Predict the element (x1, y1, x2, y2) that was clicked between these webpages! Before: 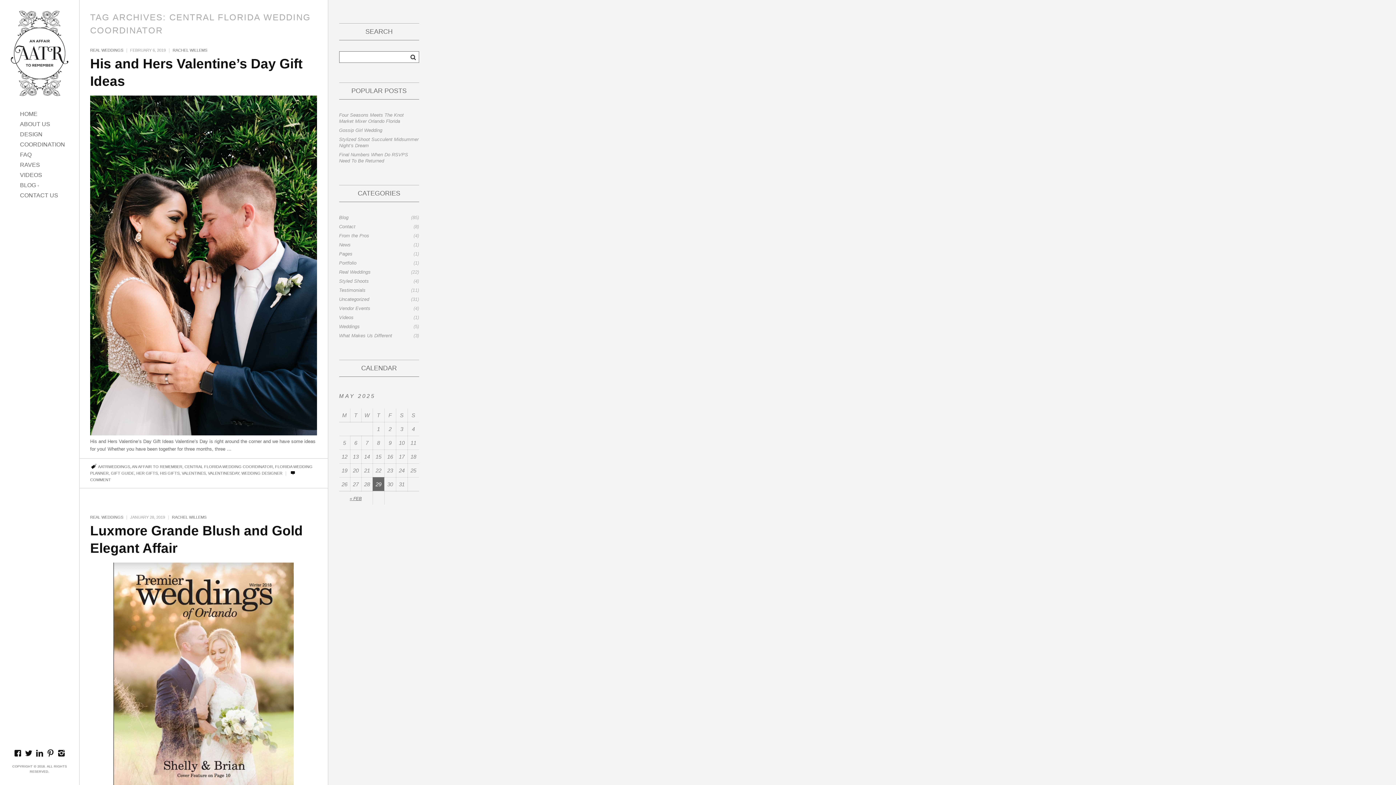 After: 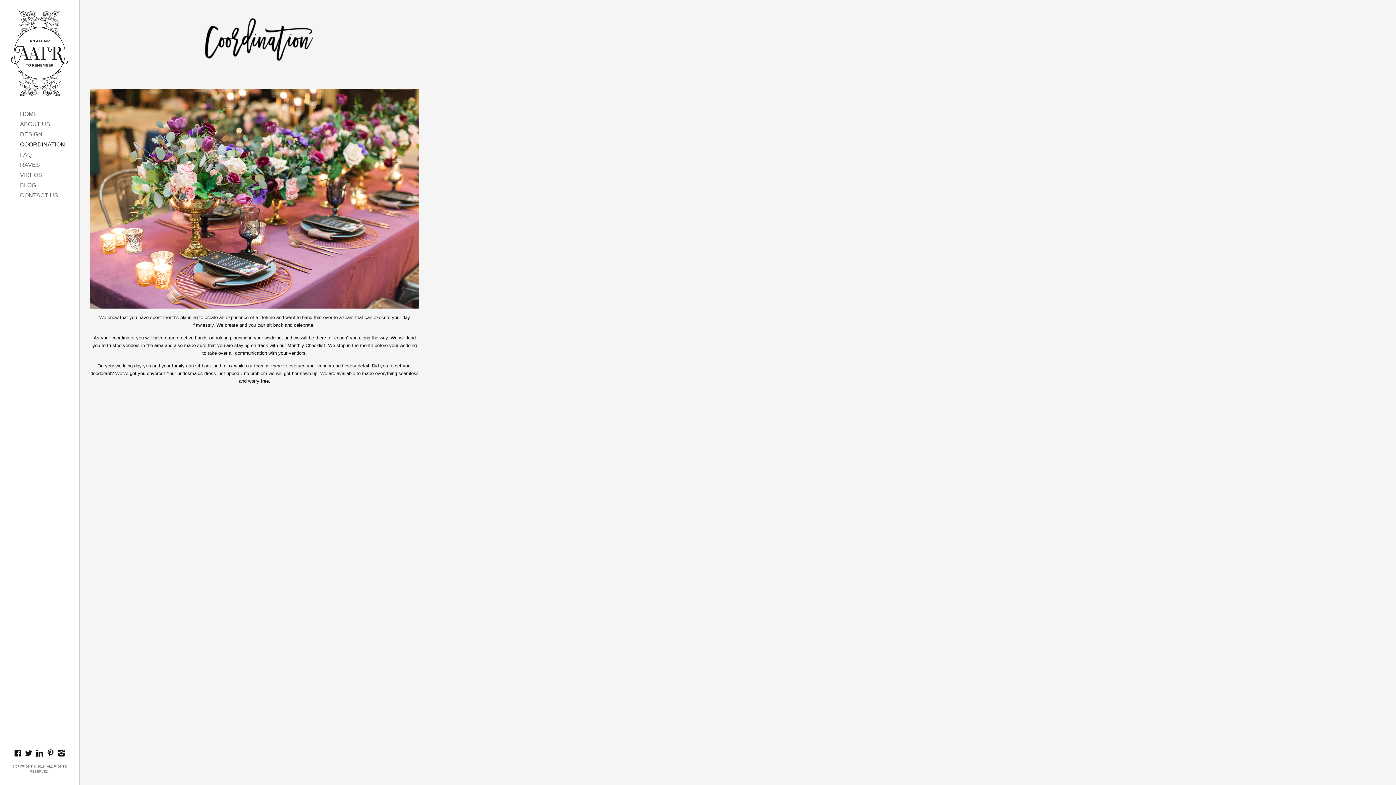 Action: bbox: (20, 141, 65, 148) label: COORDINATION